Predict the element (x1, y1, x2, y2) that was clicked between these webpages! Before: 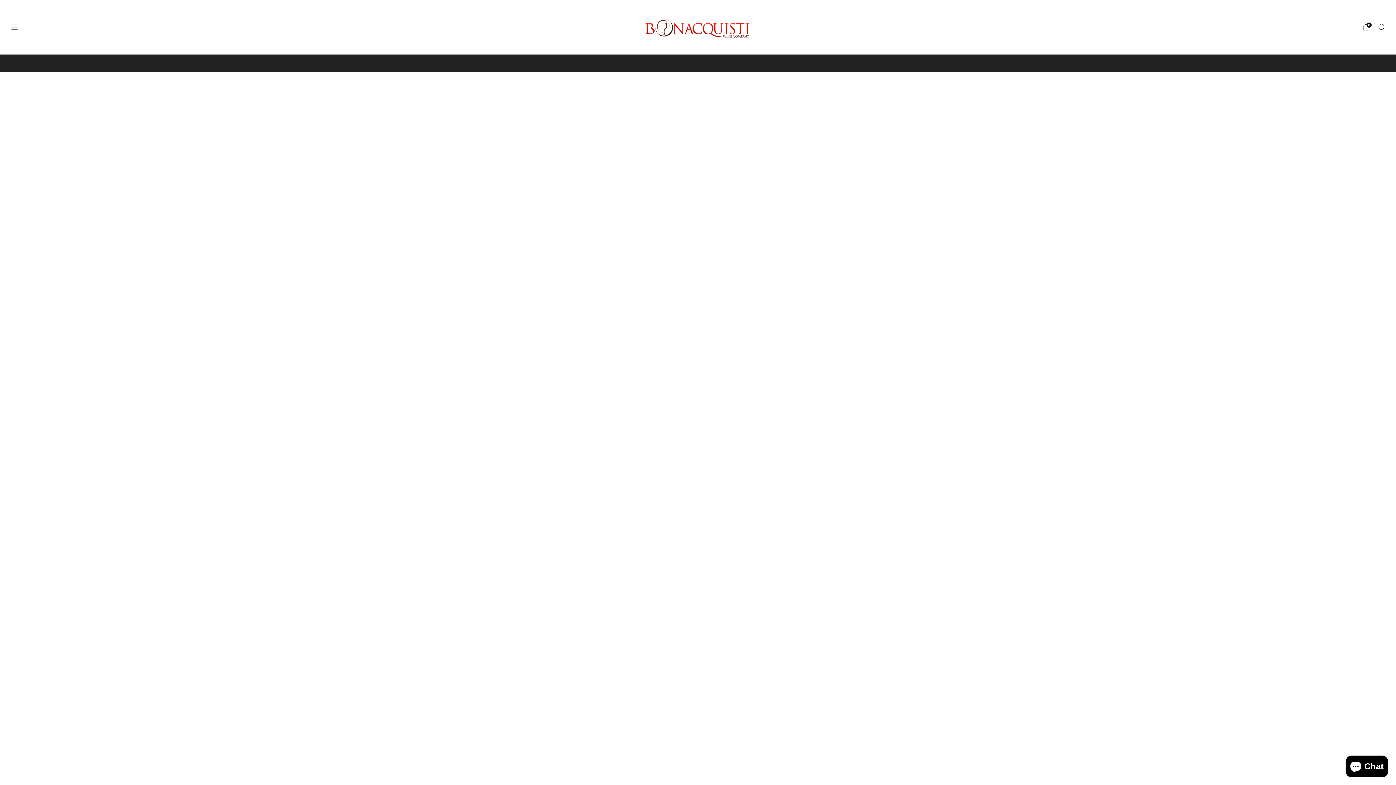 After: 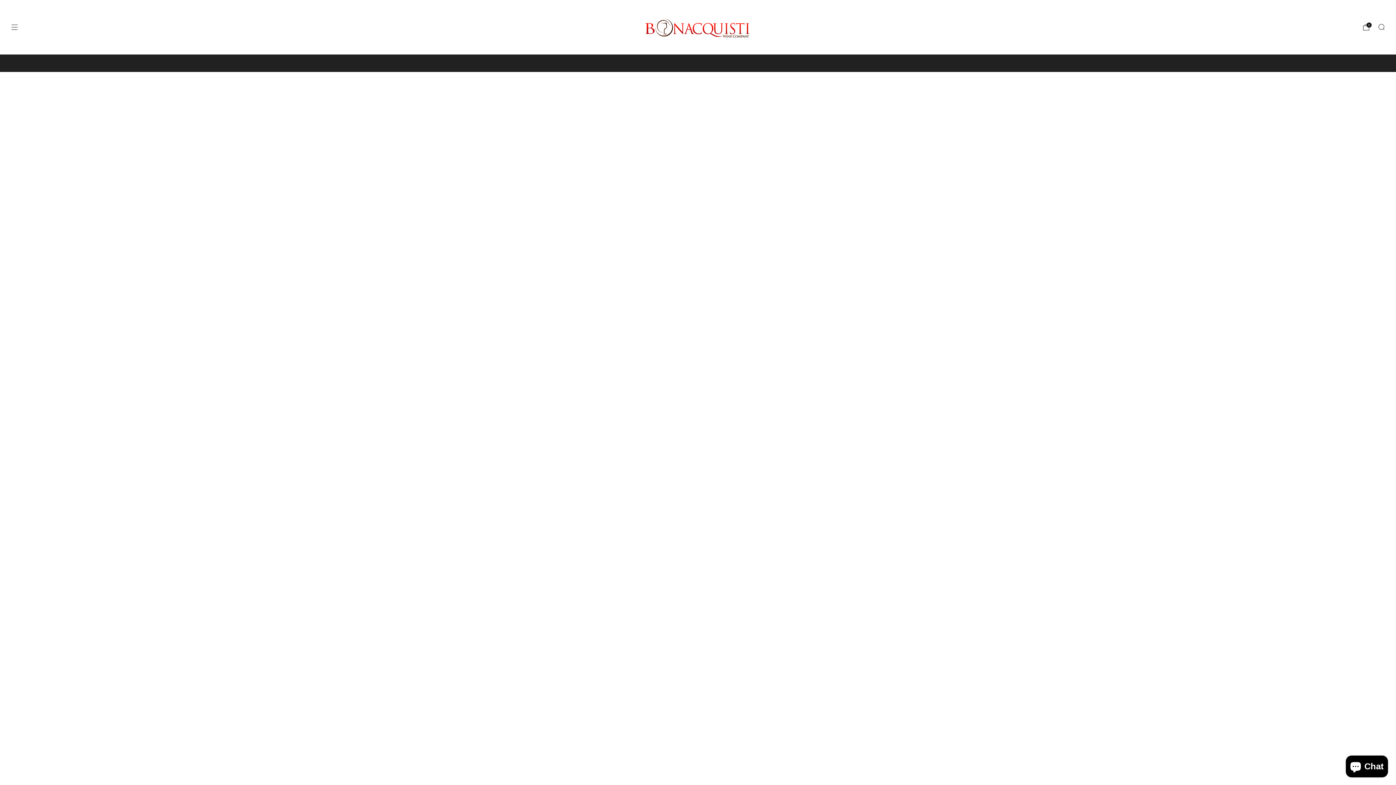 Action: bbox: (52, 57, 63, 68)